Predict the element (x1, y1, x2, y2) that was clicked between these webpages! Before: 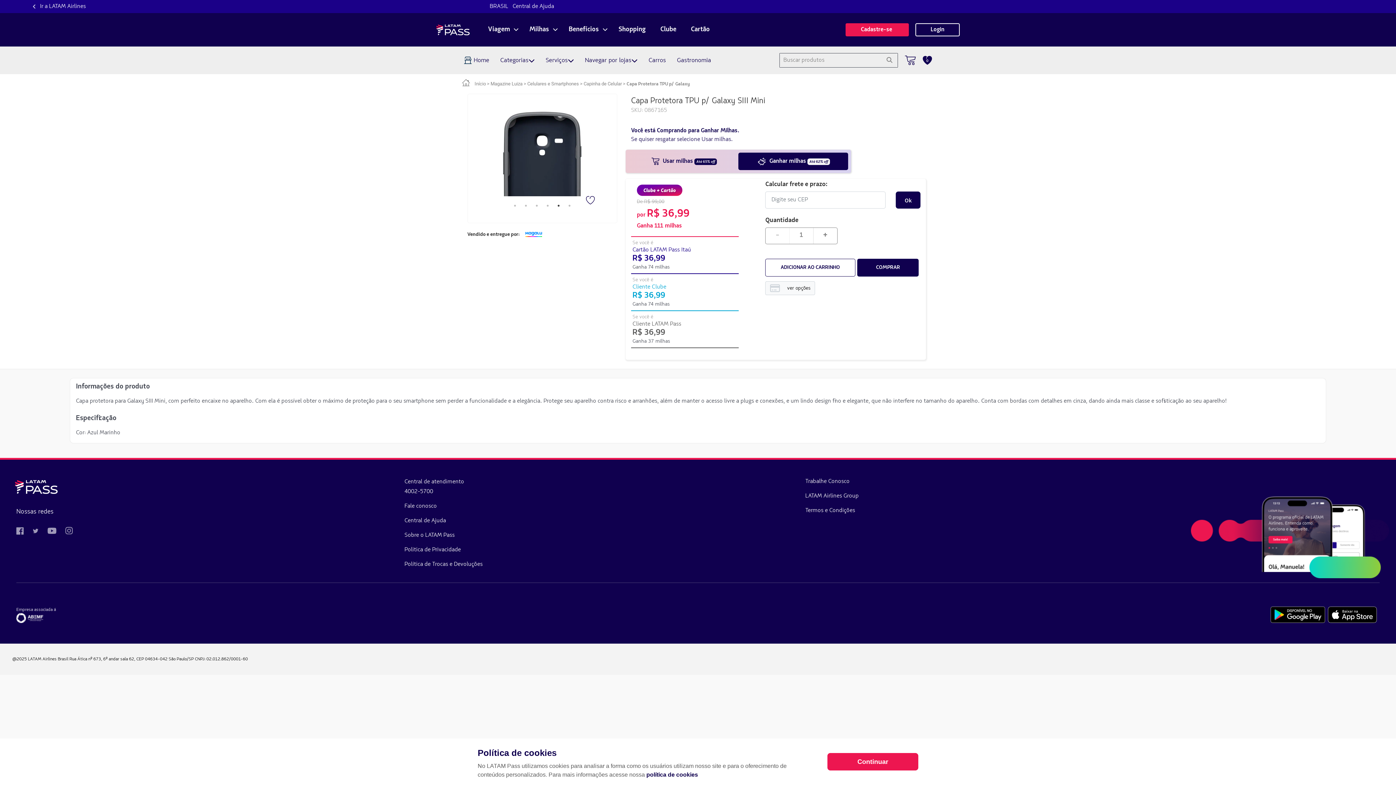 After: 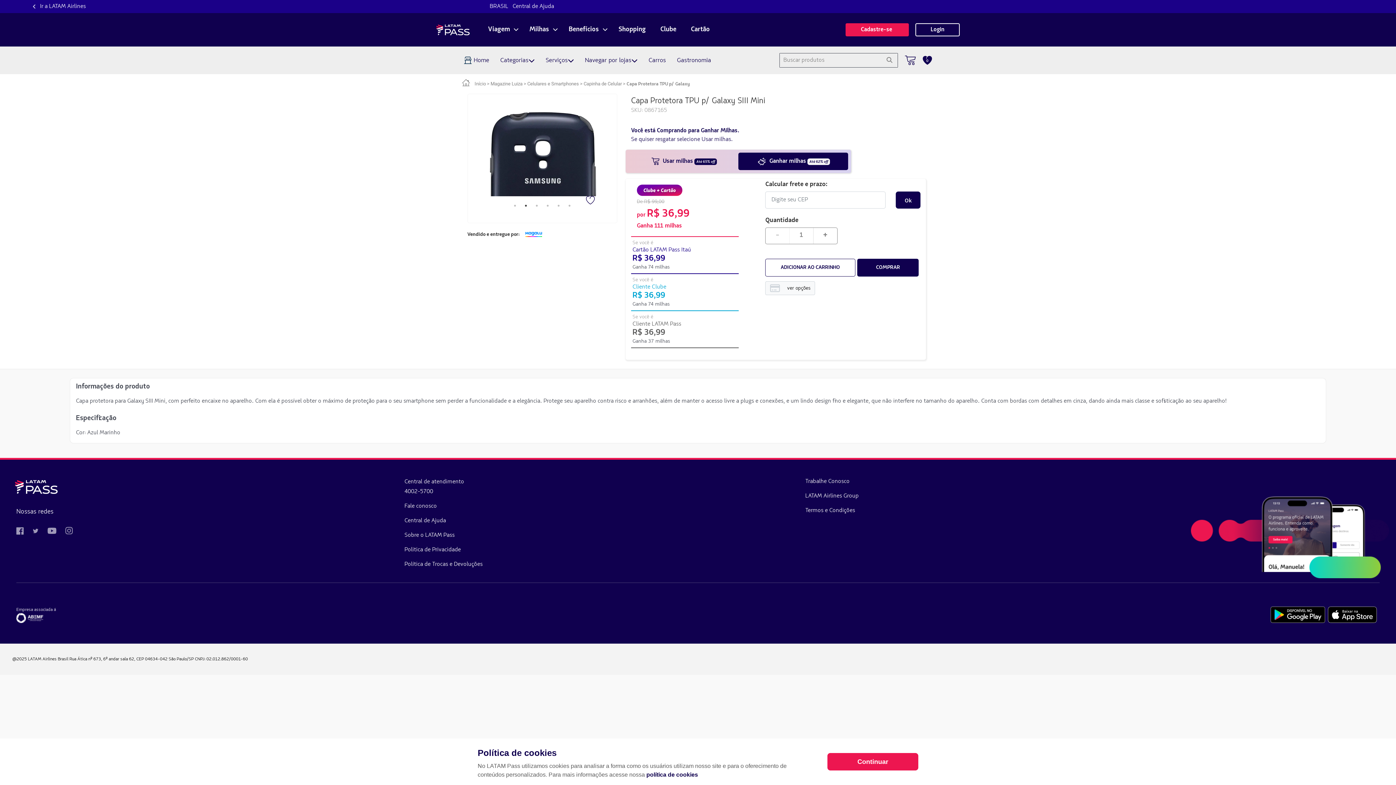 Action: bbox: (522, 202, 529, 209) label: 2 of 6